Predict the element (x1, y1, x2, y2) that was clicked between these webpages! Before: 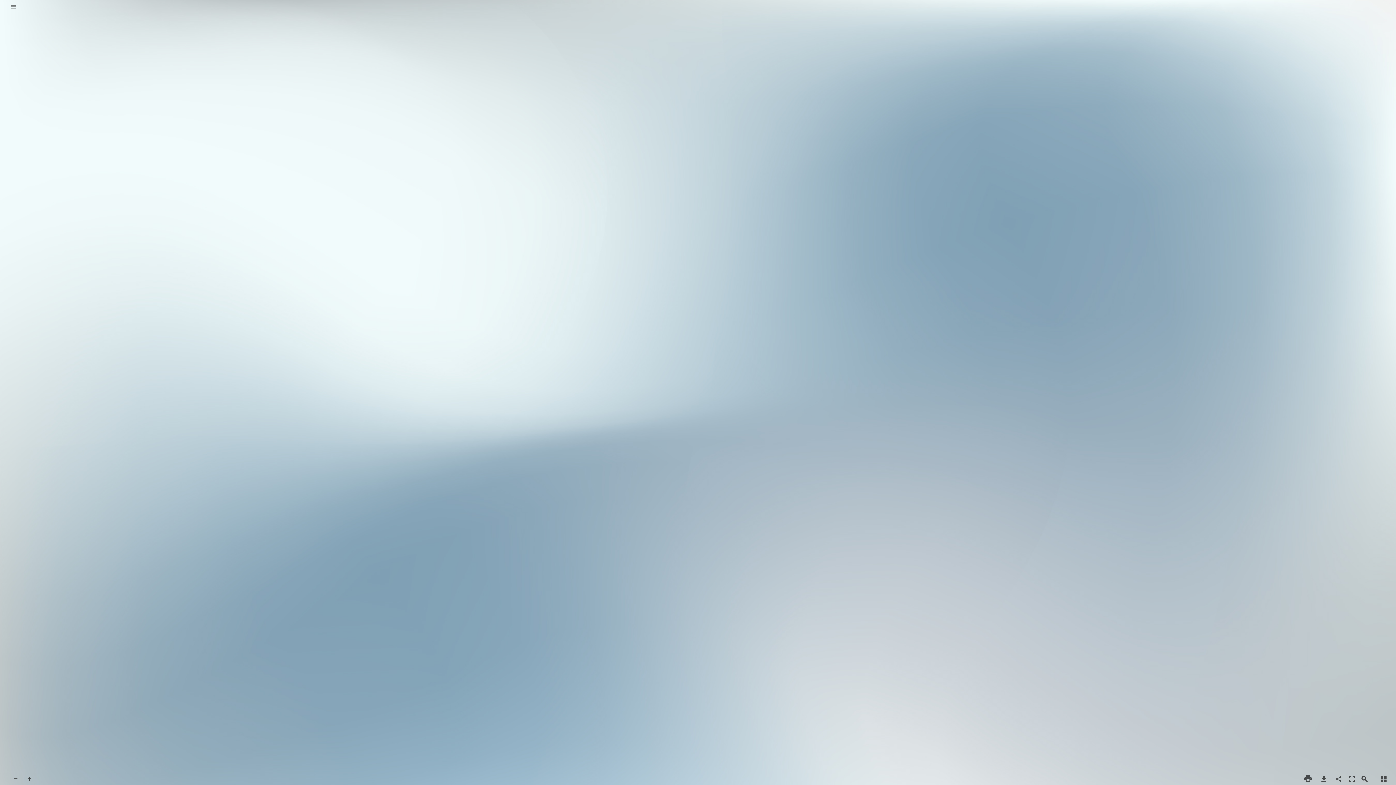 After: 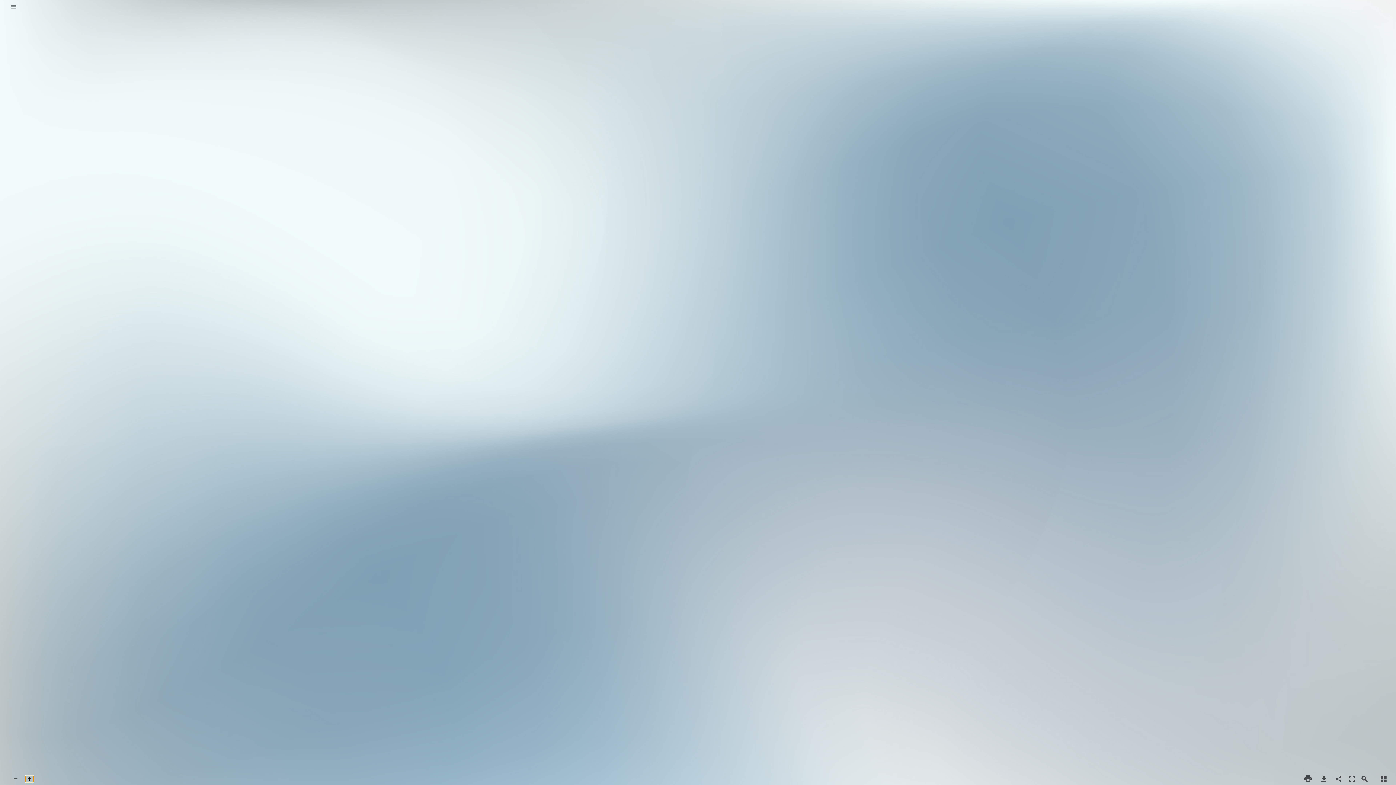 Action: bbox: (25, 776, 33, 782) label: Zoom In